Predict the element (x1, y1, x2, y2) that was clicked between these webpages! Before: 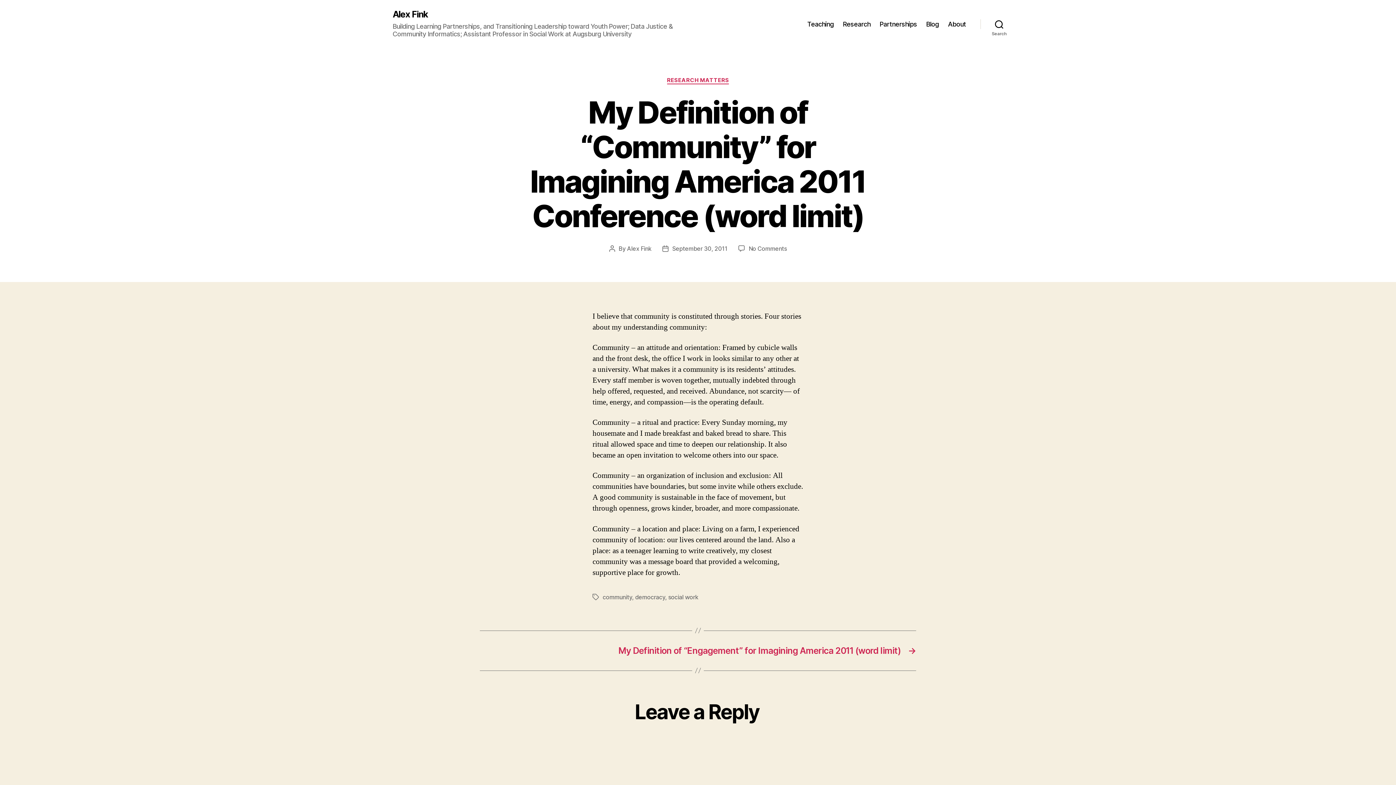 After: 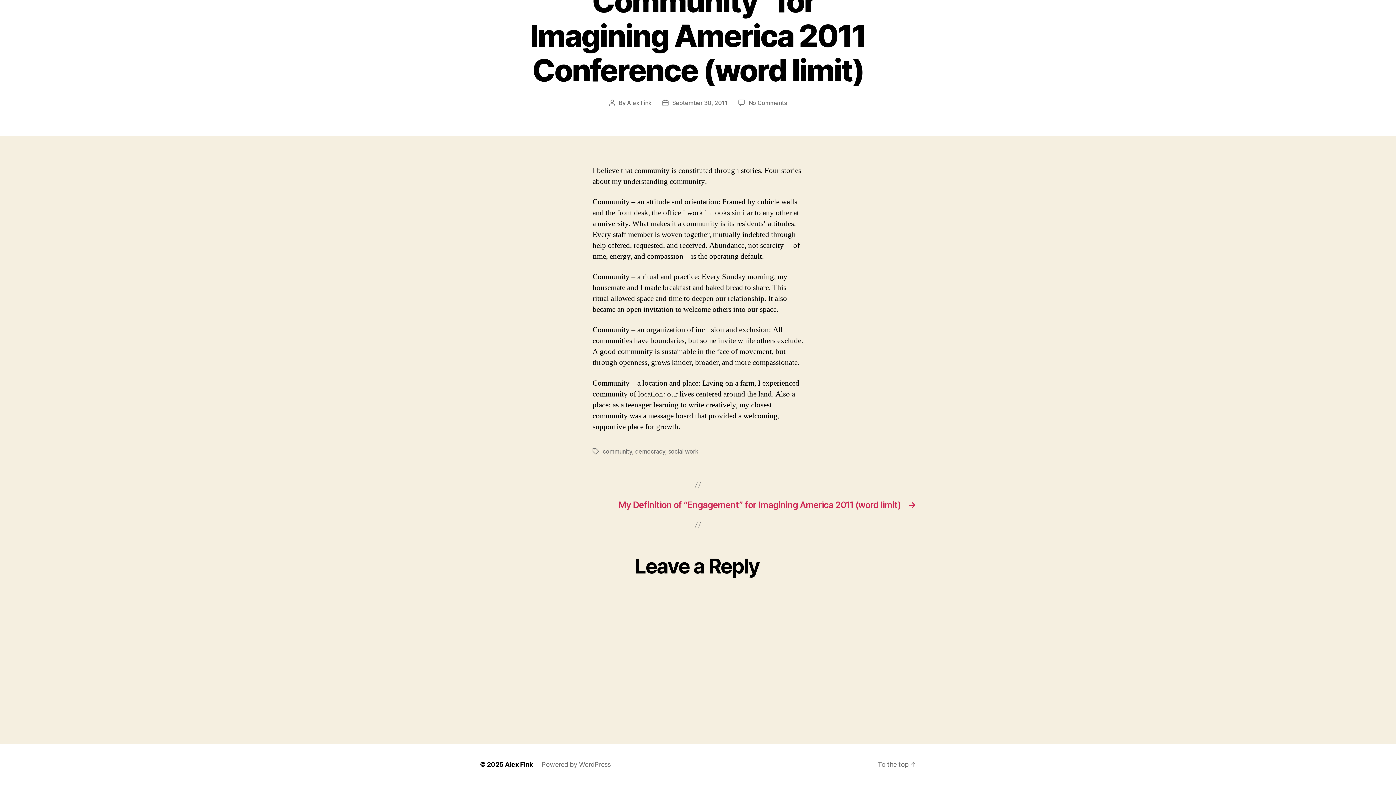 Action: label: No Comments
on My Definition of “Community” for Imagining America 2011 Conference (word limit) bbox: (748, 244, 787, 252)